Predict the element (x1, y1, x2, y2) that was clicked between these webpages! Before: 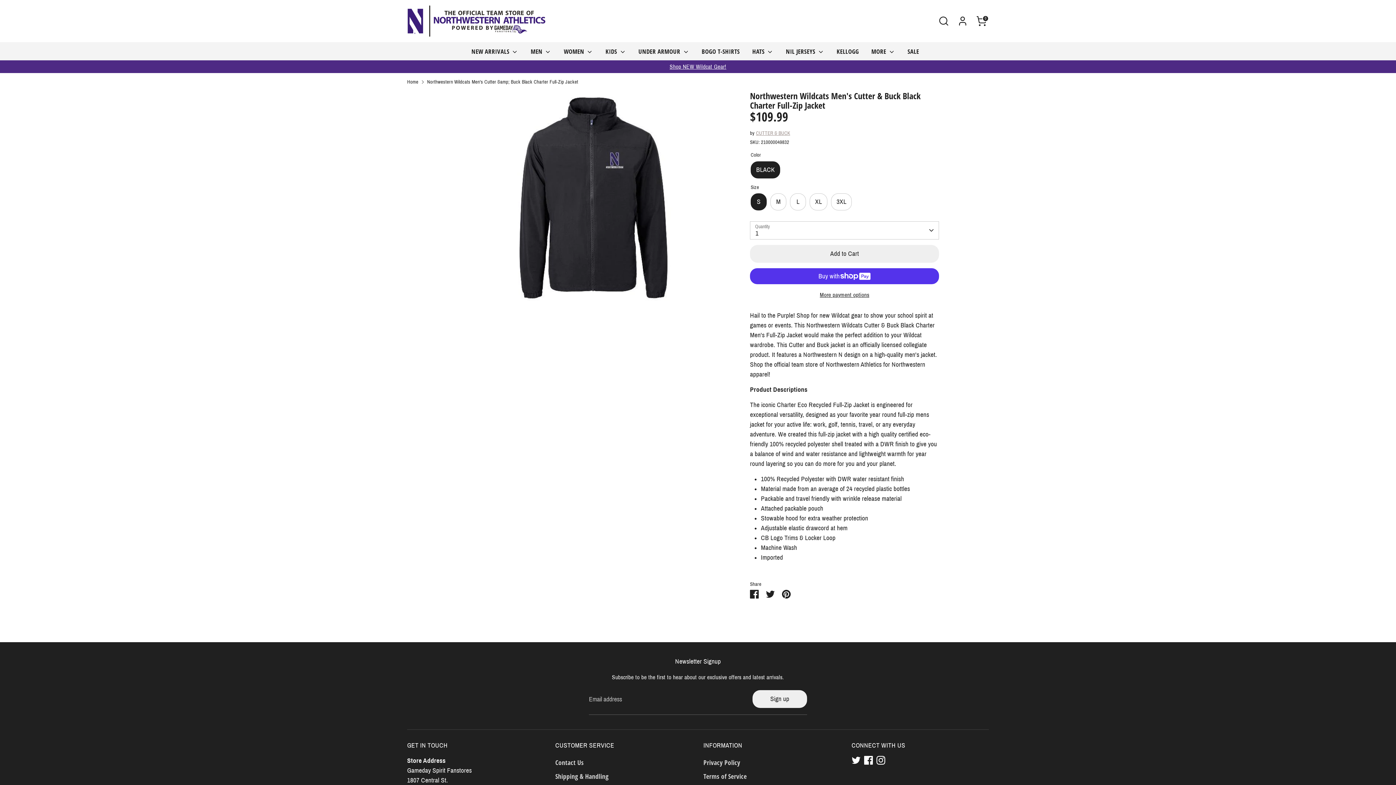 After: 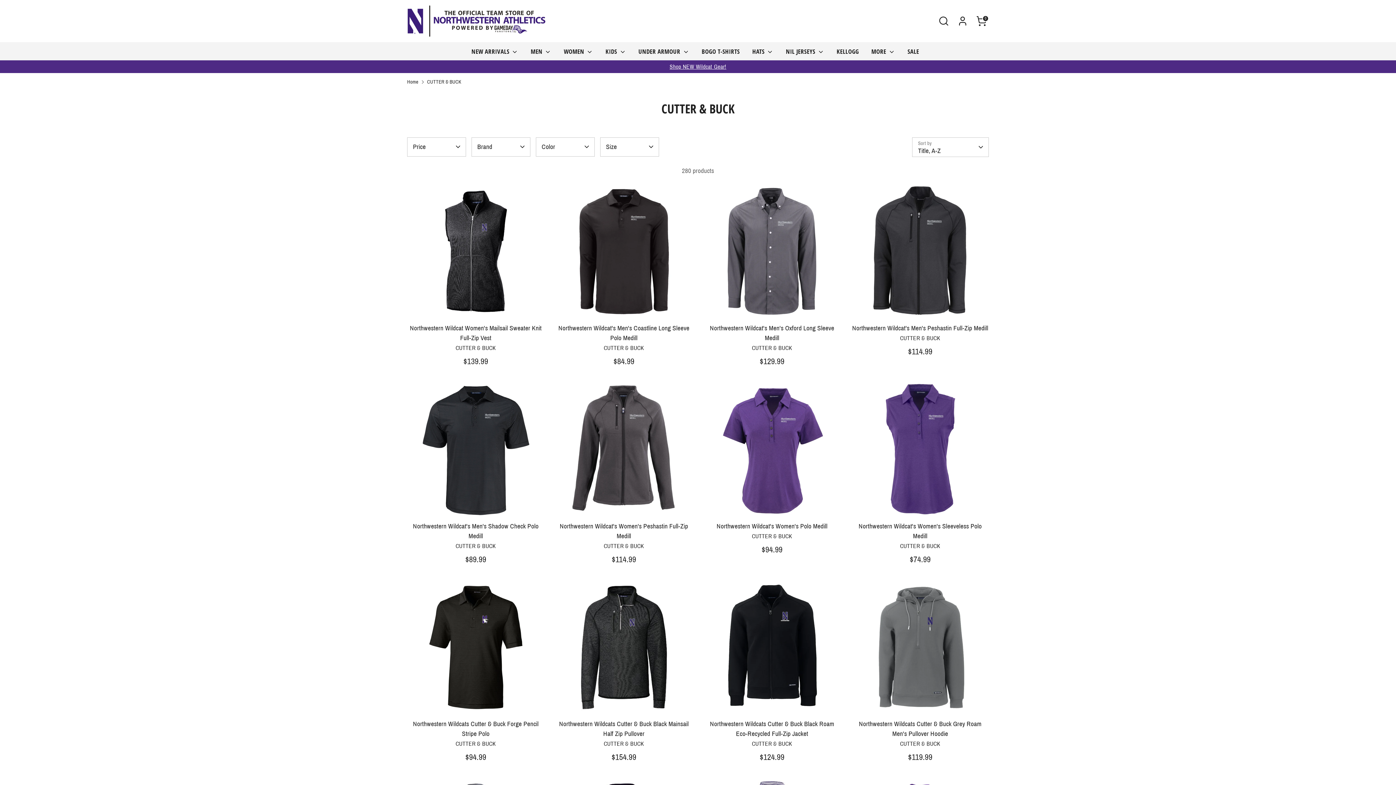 Action: bbox: (756, 130, 790, 135) label: CUTTER & BUCK